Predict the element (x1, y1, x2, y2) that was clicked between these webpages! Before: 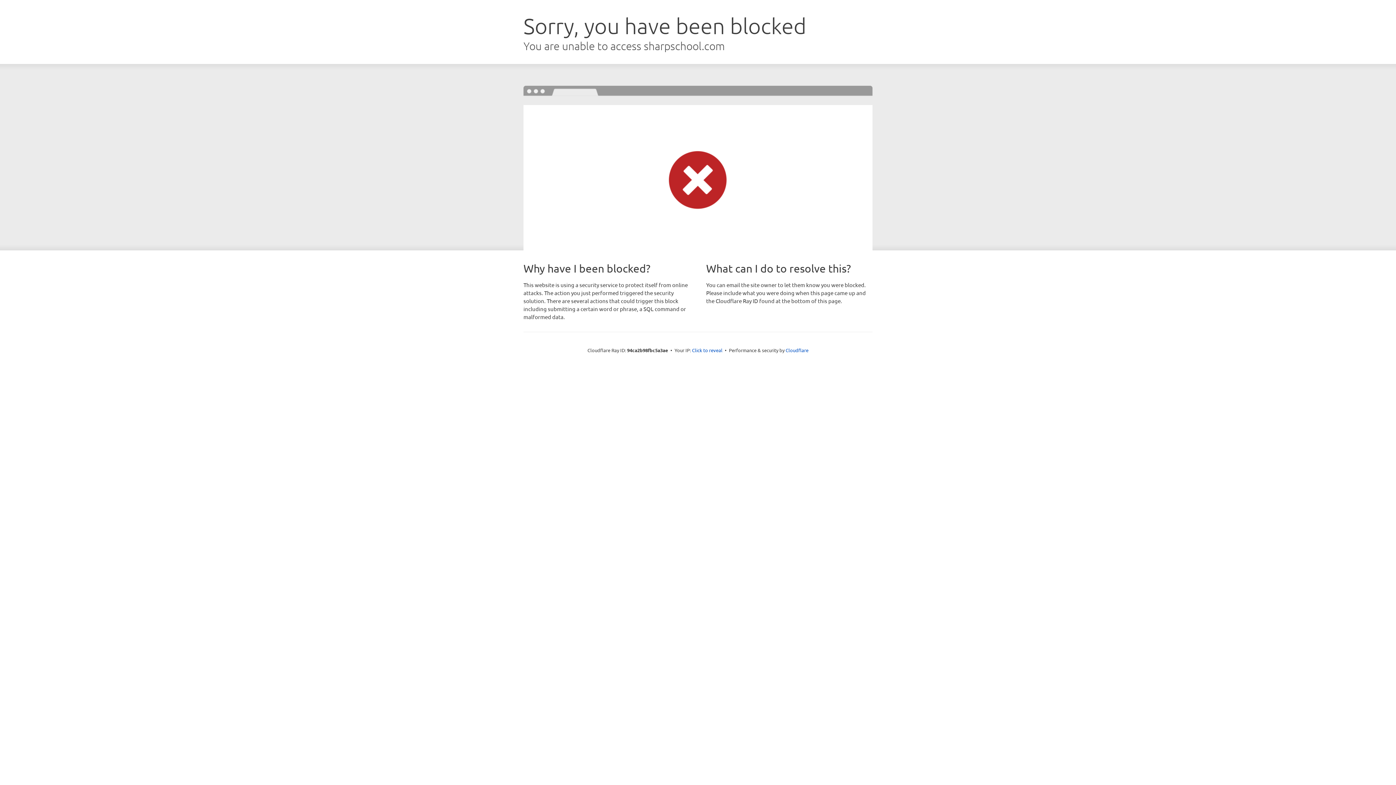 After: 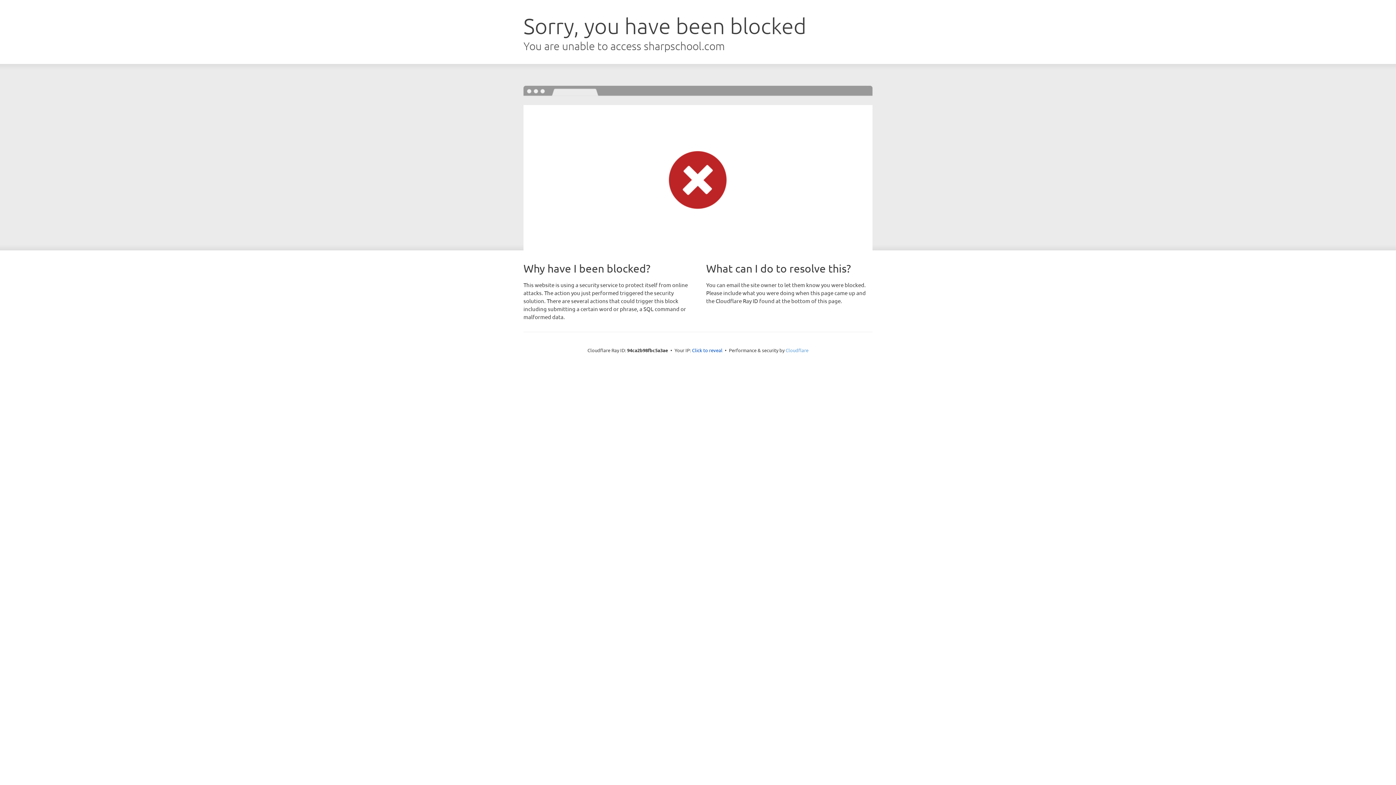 Action: bbox: (785, 347, 808, 353) label: Cloudflare